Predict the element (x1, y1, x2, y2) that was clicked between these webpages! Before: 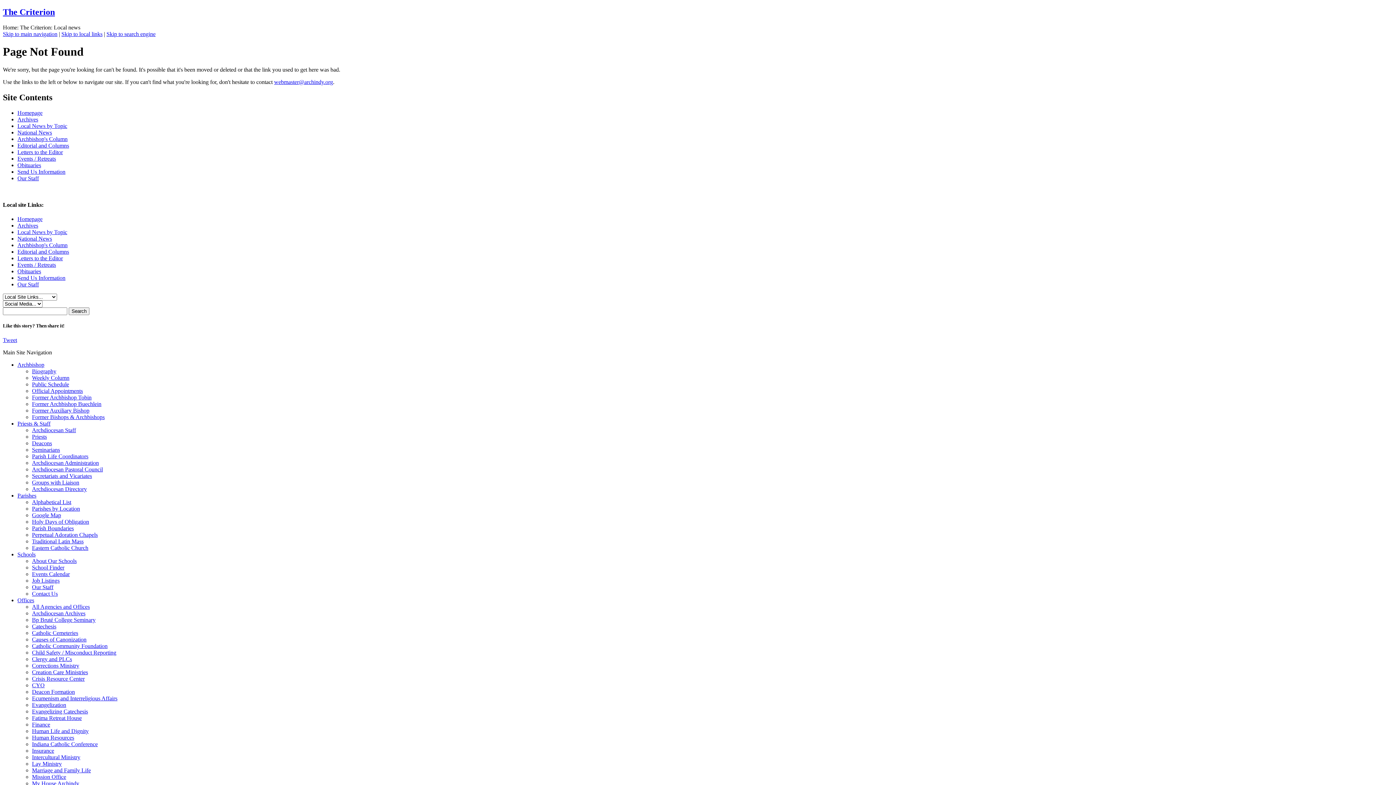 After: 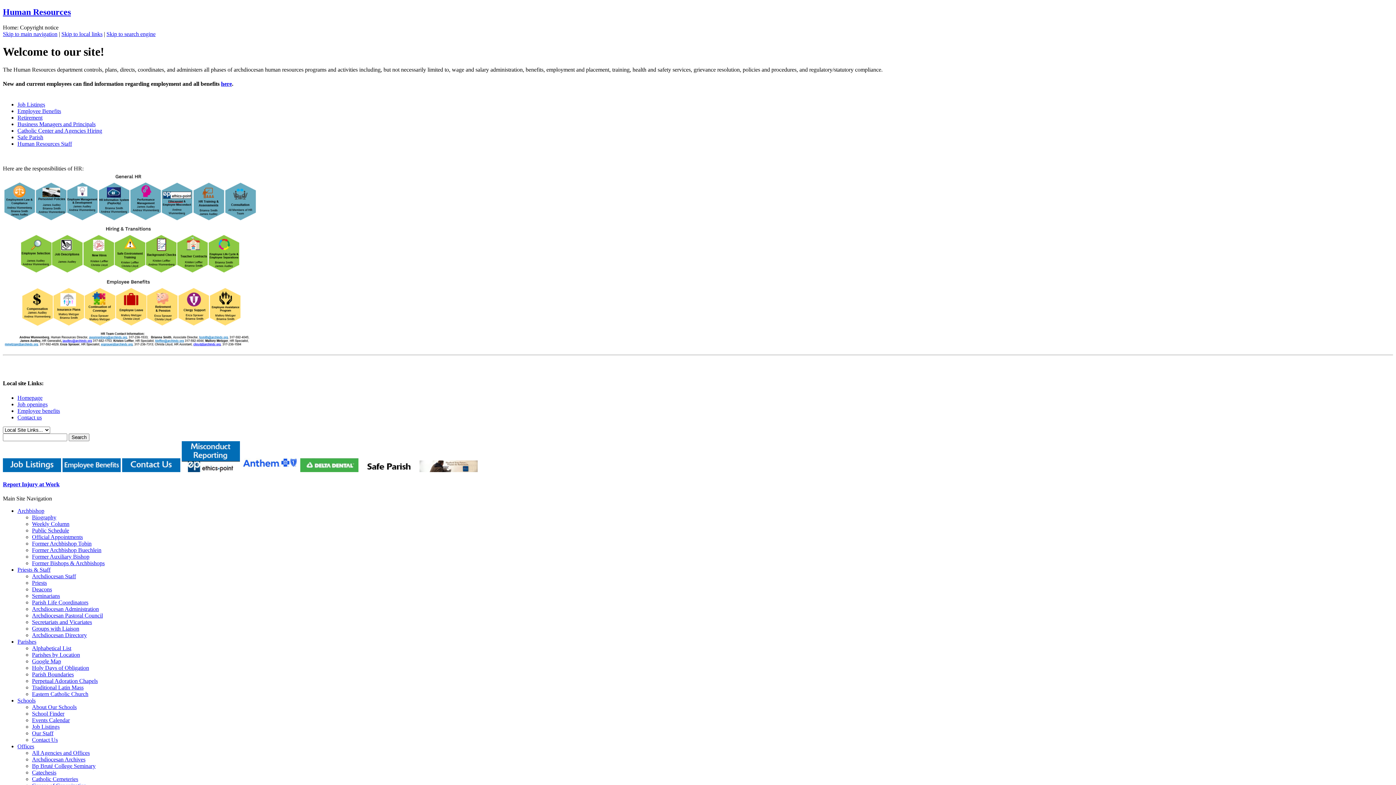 Action: bbox: (32, 735, 74, 741) label: Human Resources